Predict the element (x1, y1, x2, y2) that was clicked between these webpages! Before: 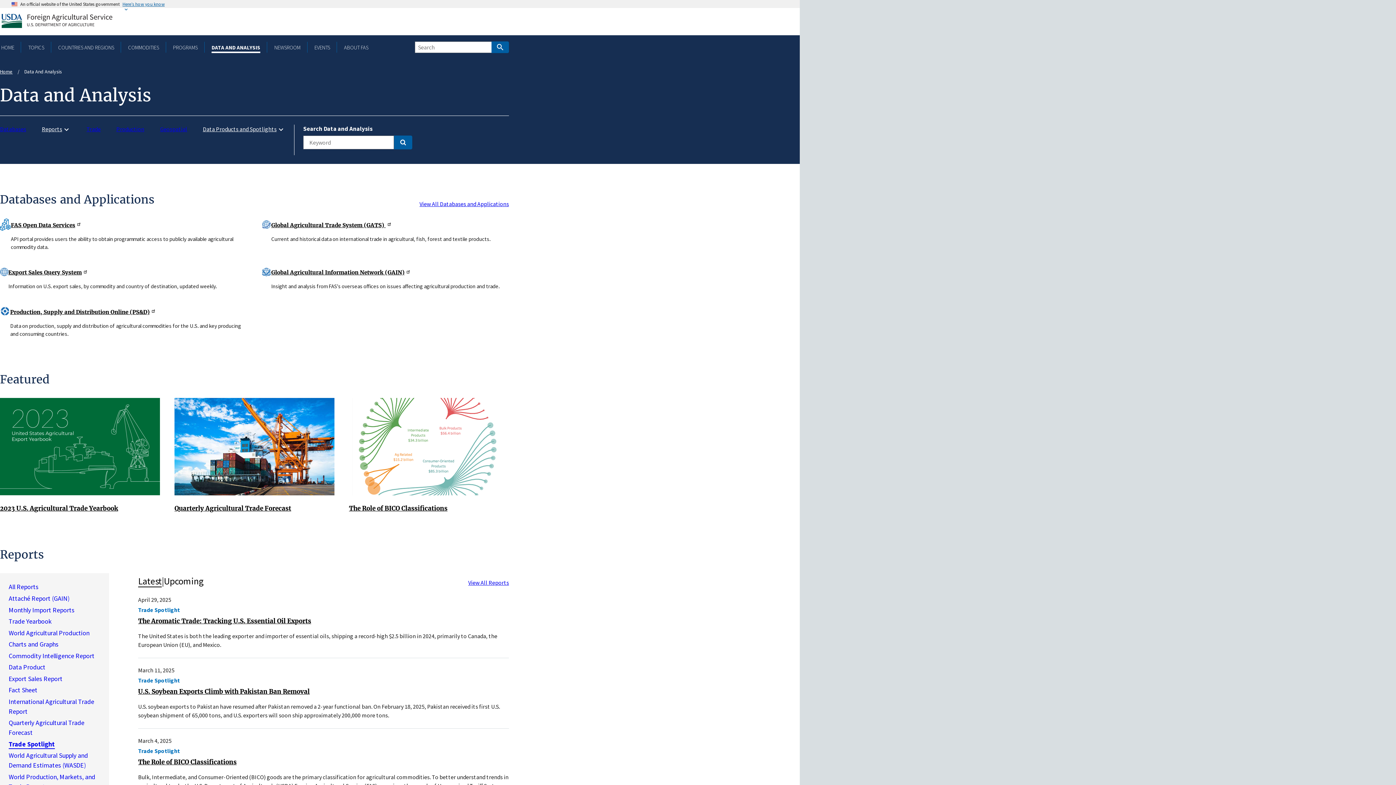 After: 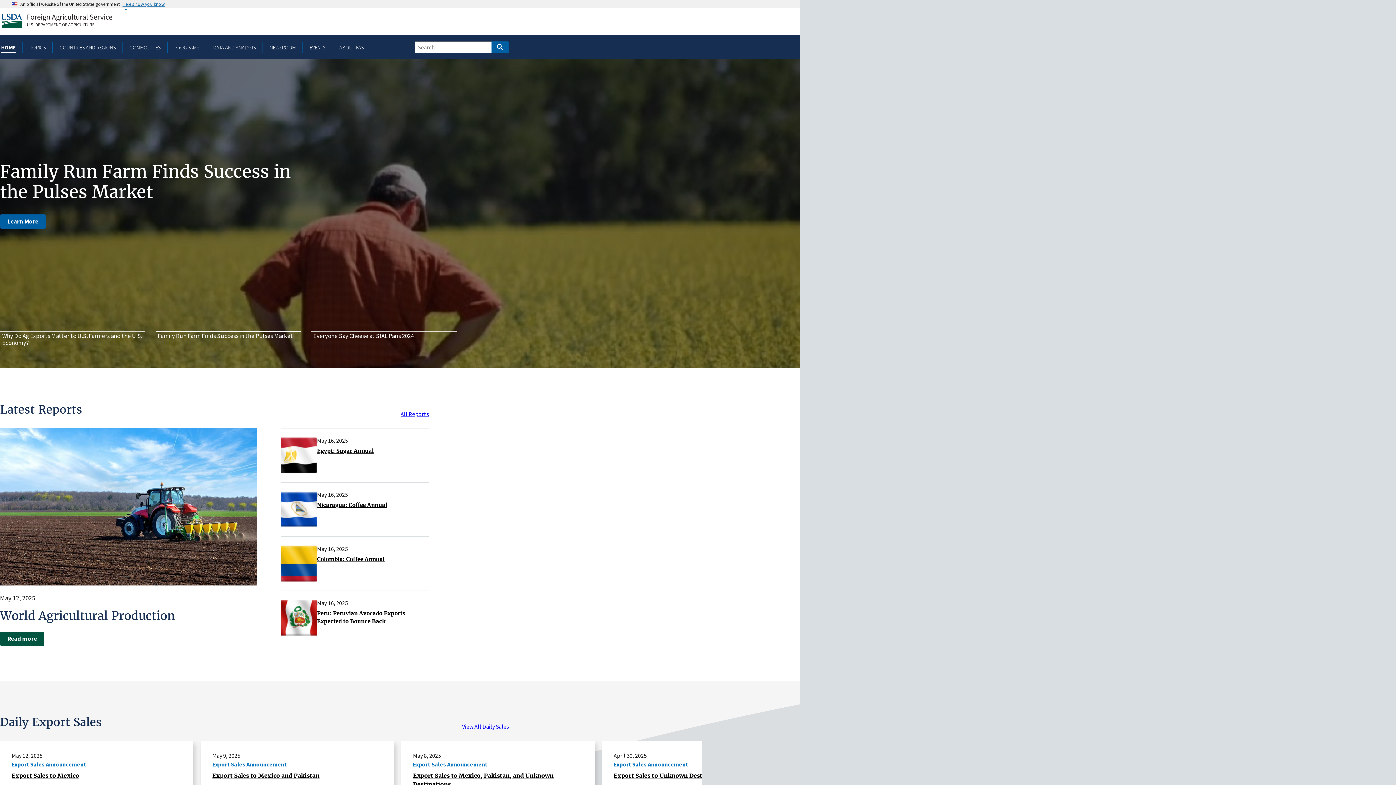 Action: label: HOME bbox: (0, 43, 15, 50)